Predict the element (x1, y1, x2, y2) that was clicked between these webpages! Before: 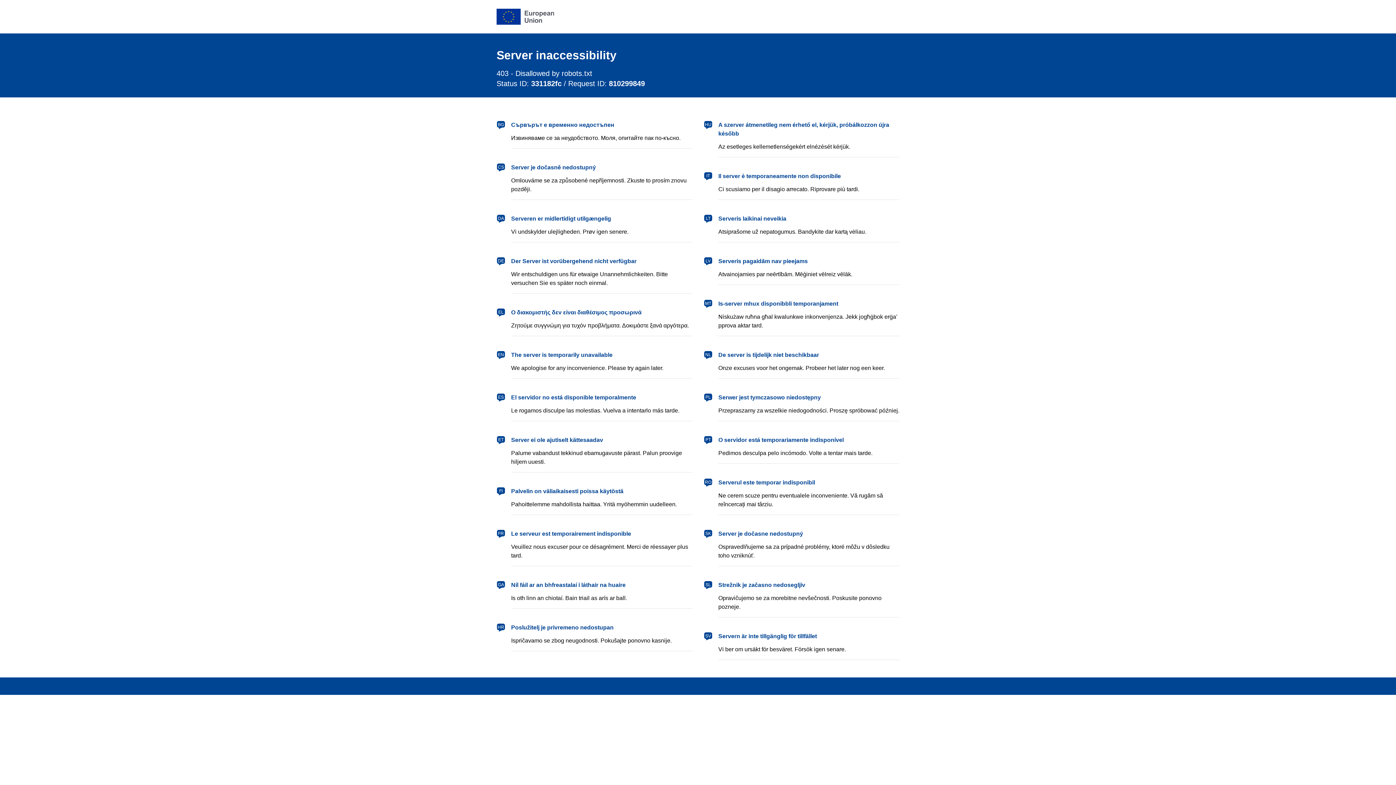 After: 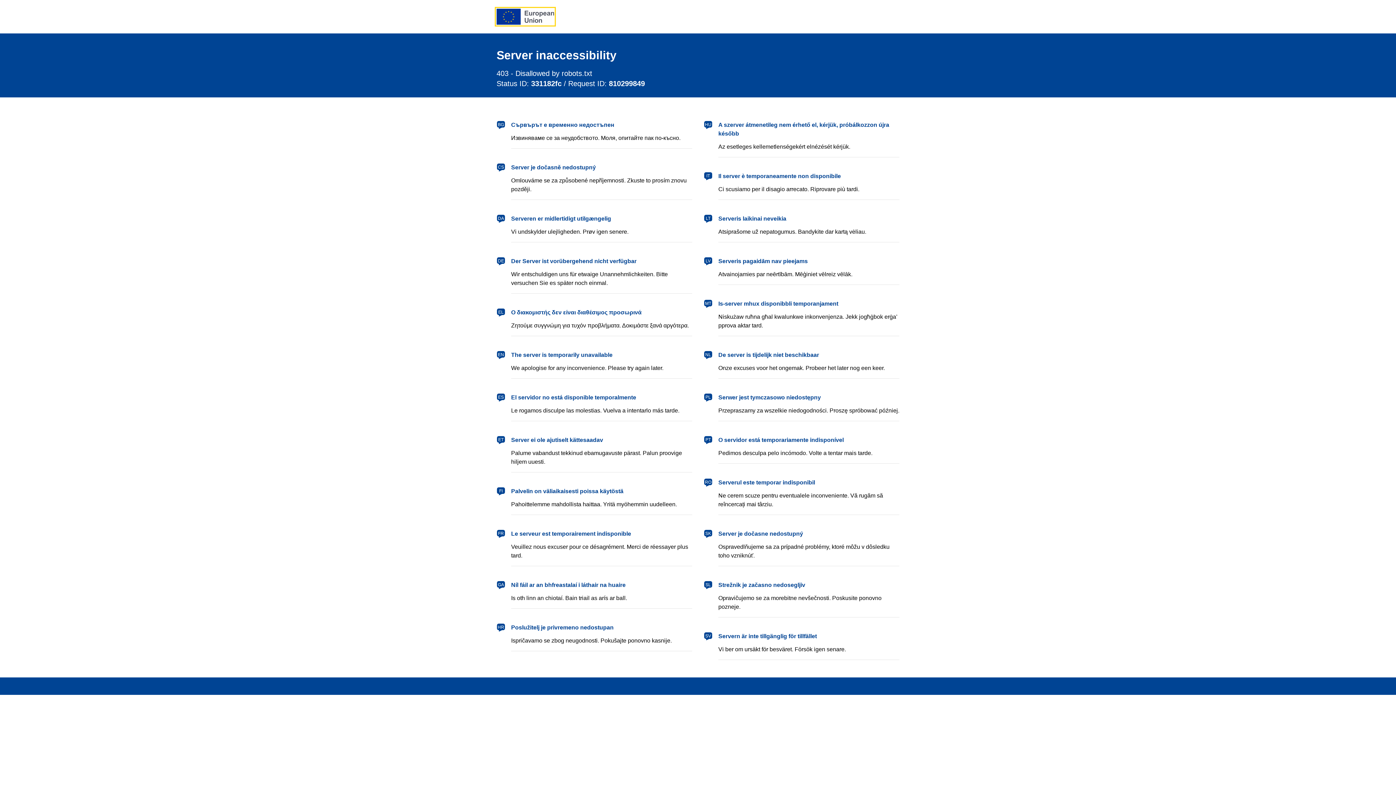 Action: label: European Union bbox: (496, 8, 554, 24)